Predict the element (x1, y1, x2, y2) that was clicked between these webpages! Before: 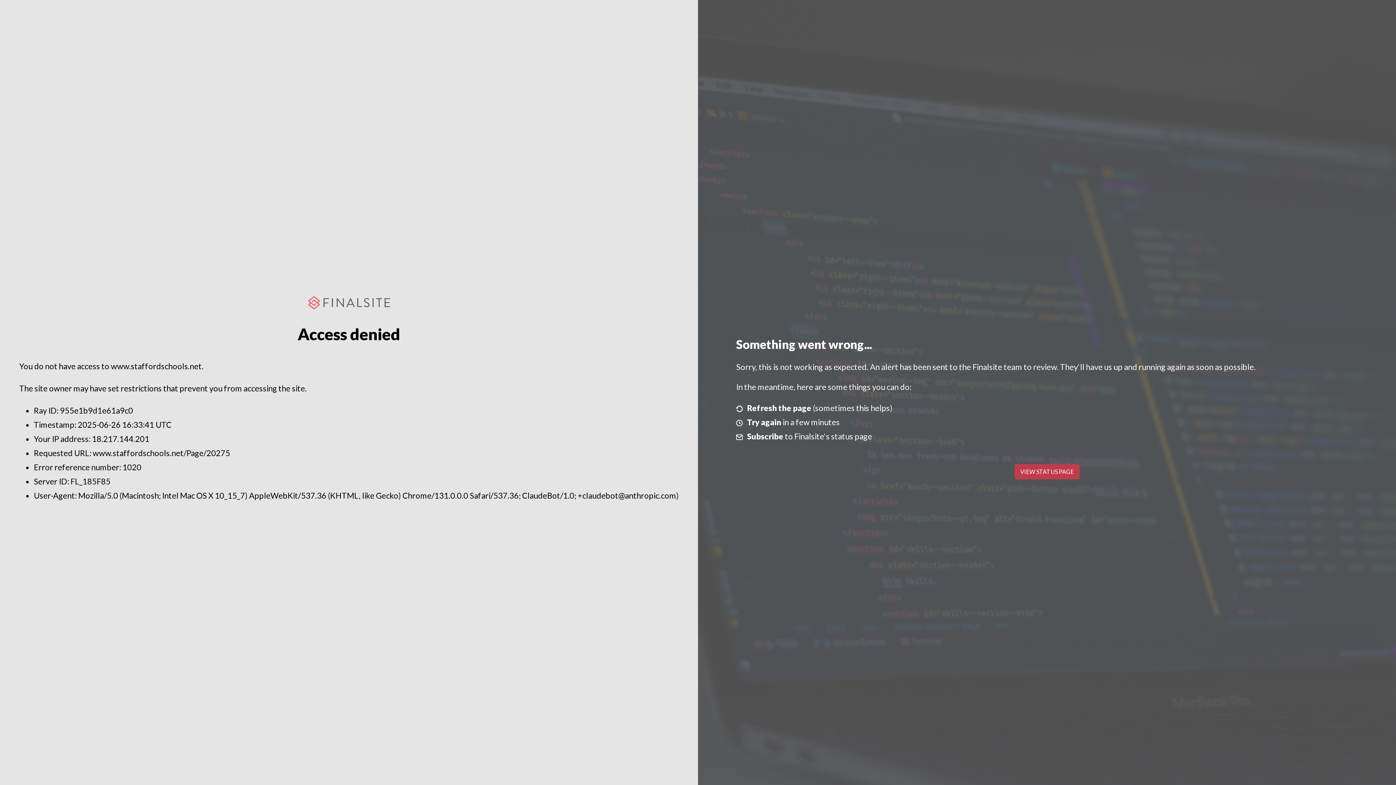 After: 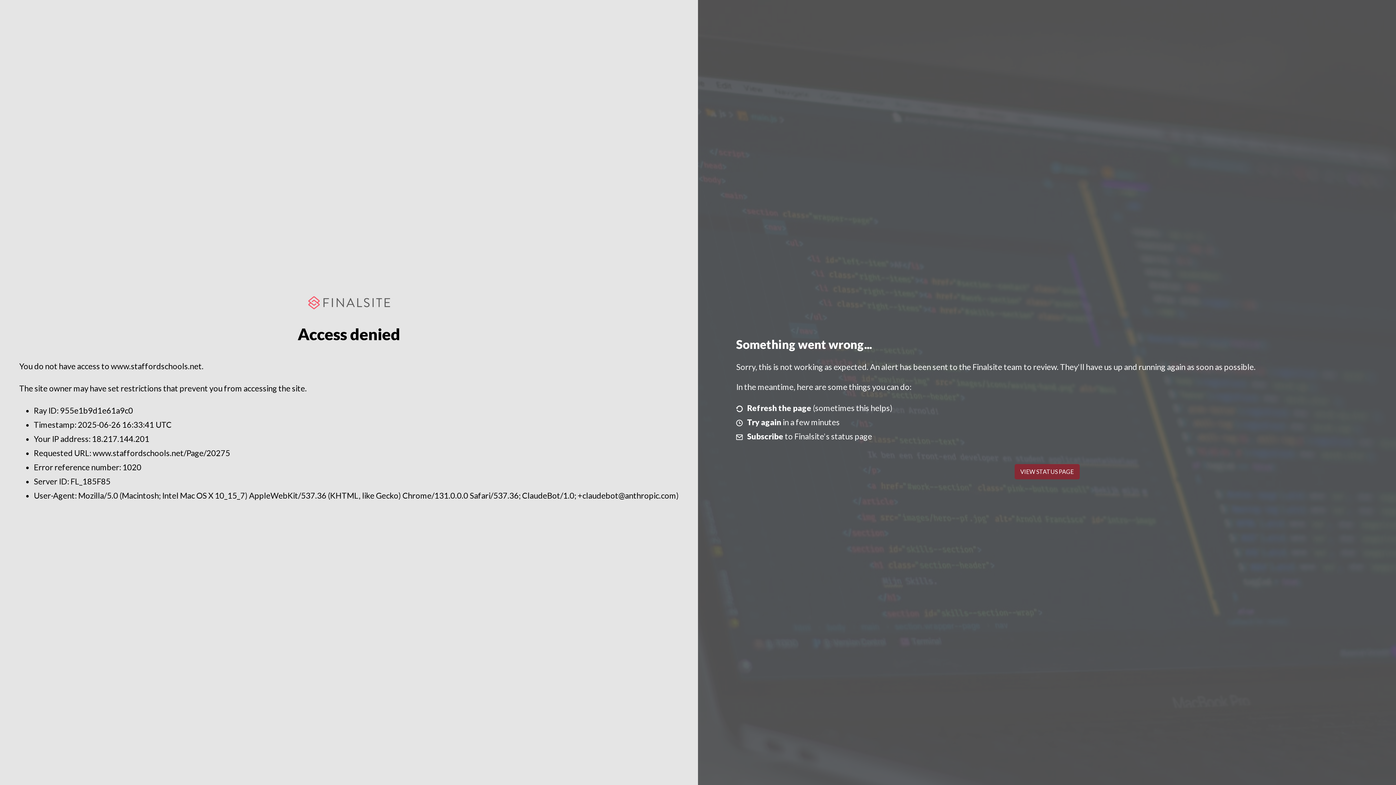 Action: label: VIEW STATUS PAGE bbox: (1014, 464, 1079, 479)